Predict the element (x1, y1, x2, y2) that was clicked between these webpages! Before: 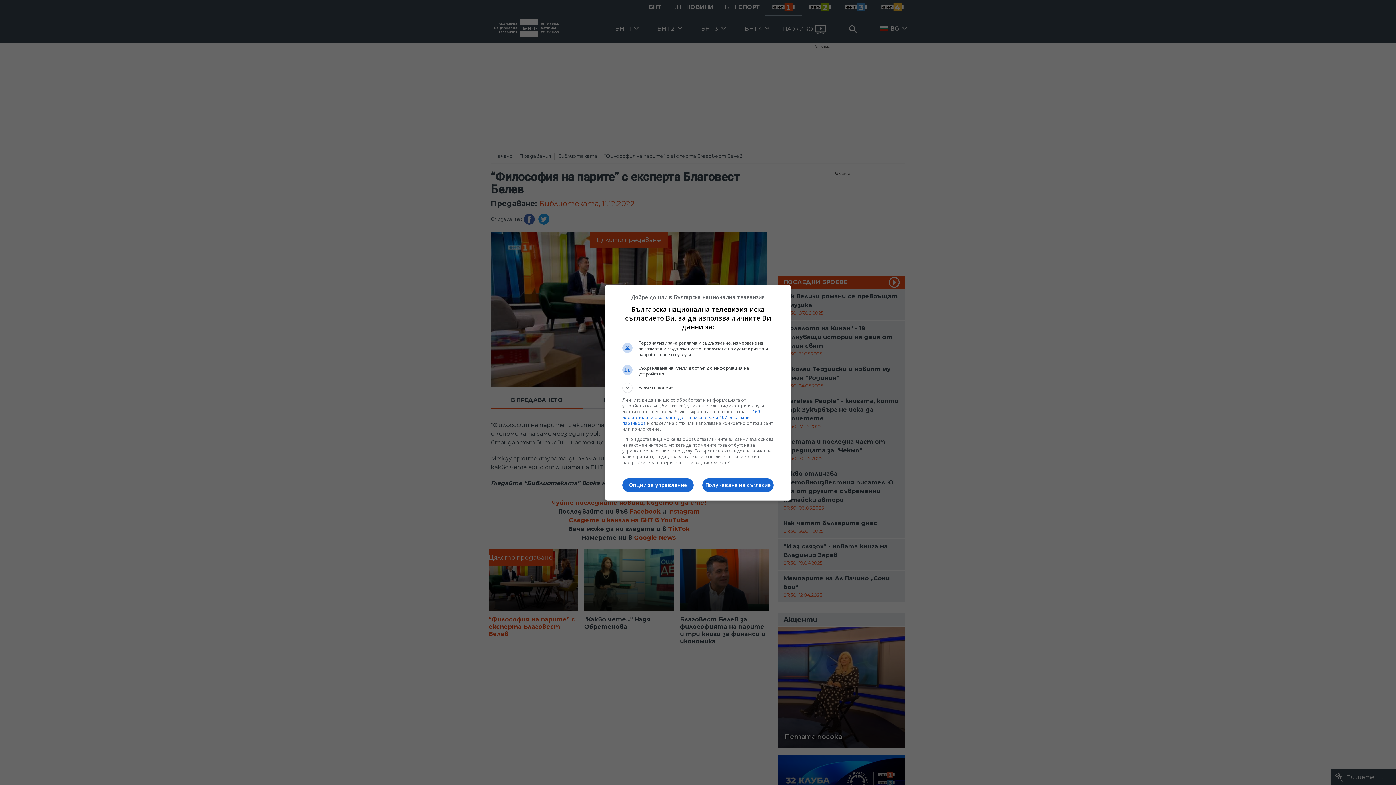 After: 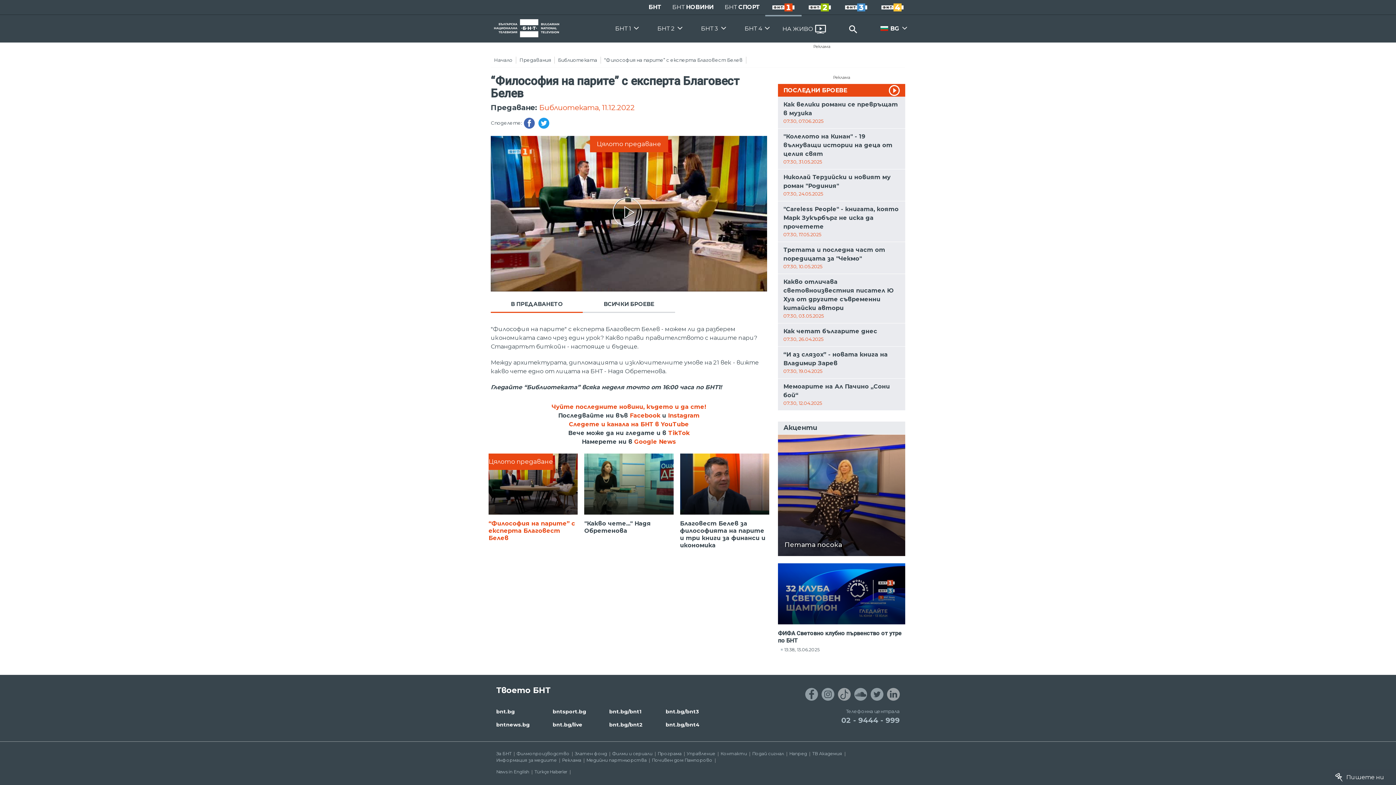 Action: label: Получаване на съгласие bbox: (702, 478, 773, 492)